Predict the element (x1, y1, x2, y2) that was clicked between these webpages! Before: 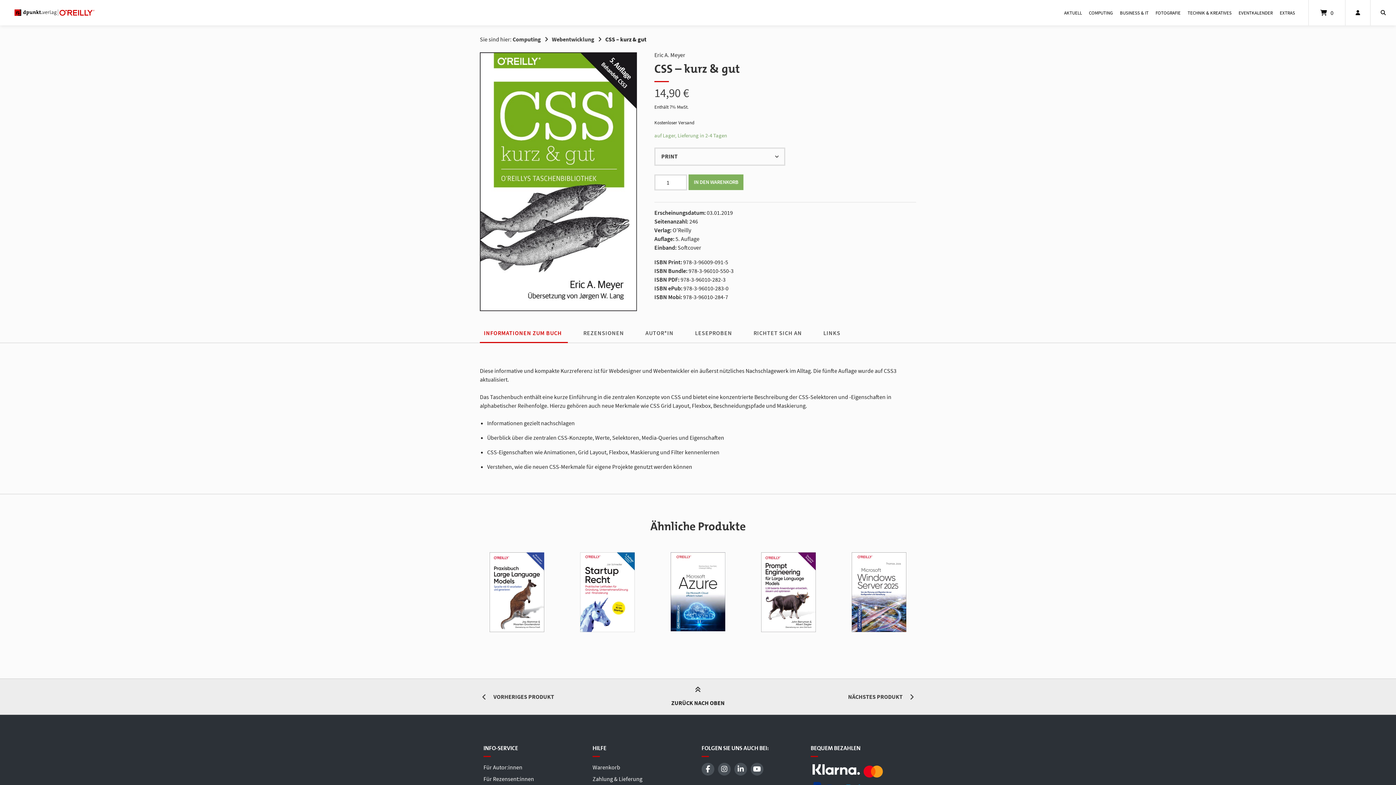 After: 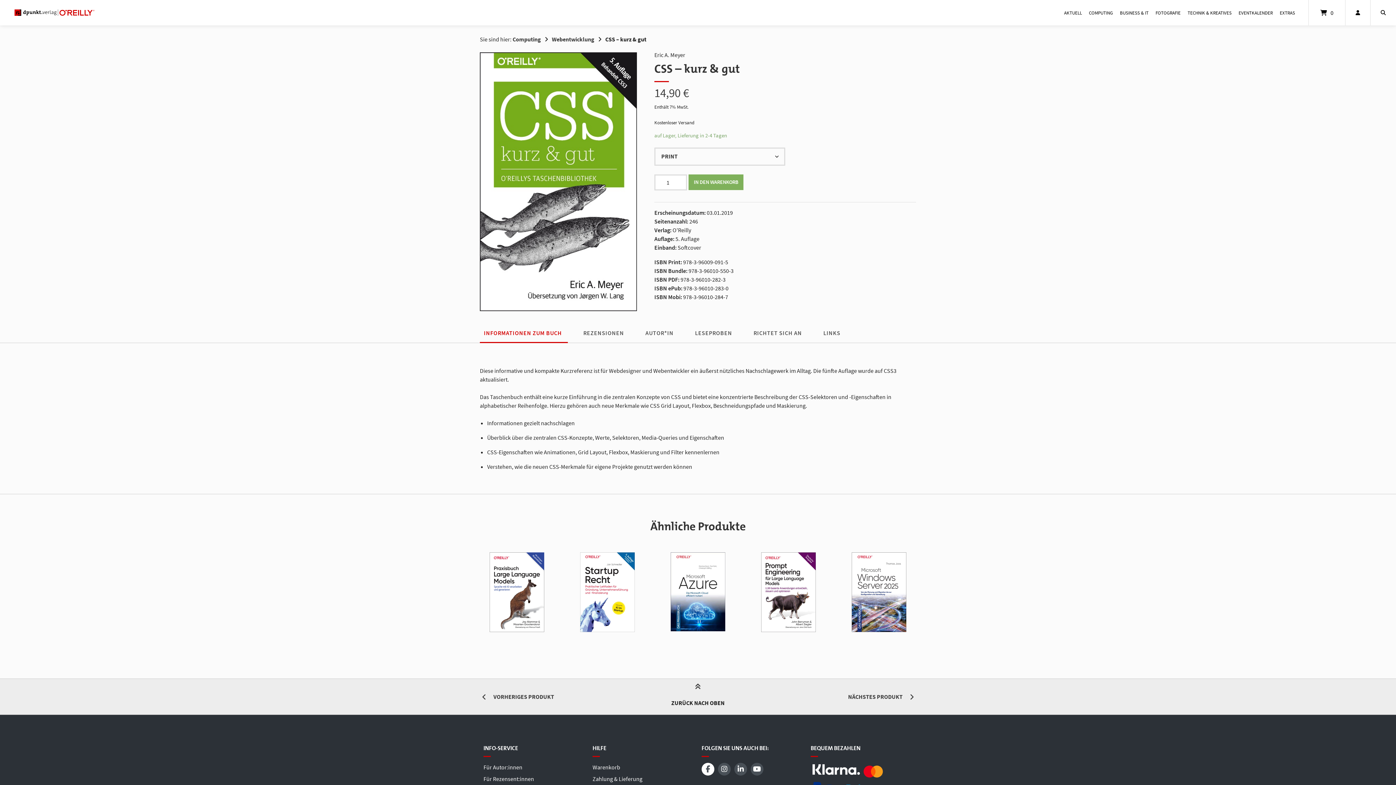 Action: bbox: (701, 763, 714, 776)